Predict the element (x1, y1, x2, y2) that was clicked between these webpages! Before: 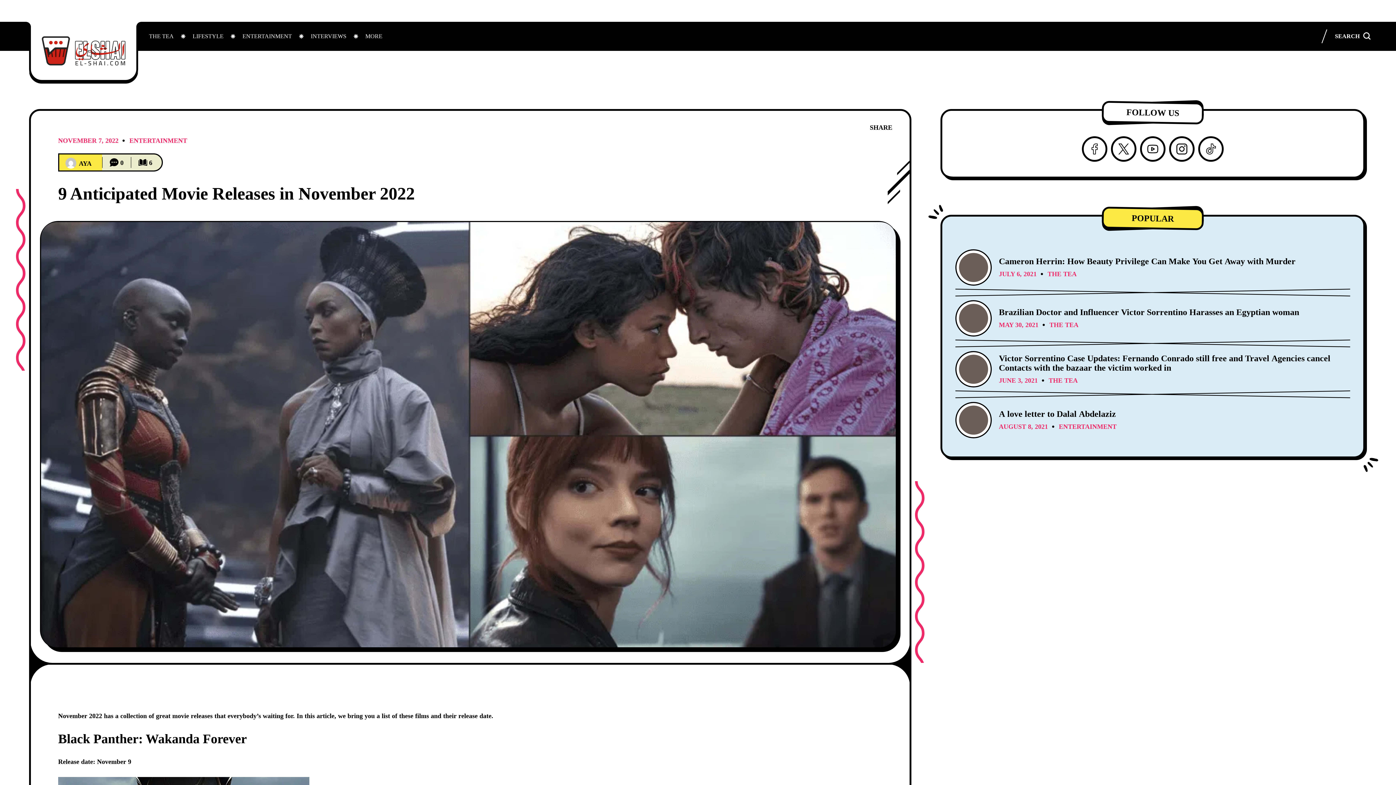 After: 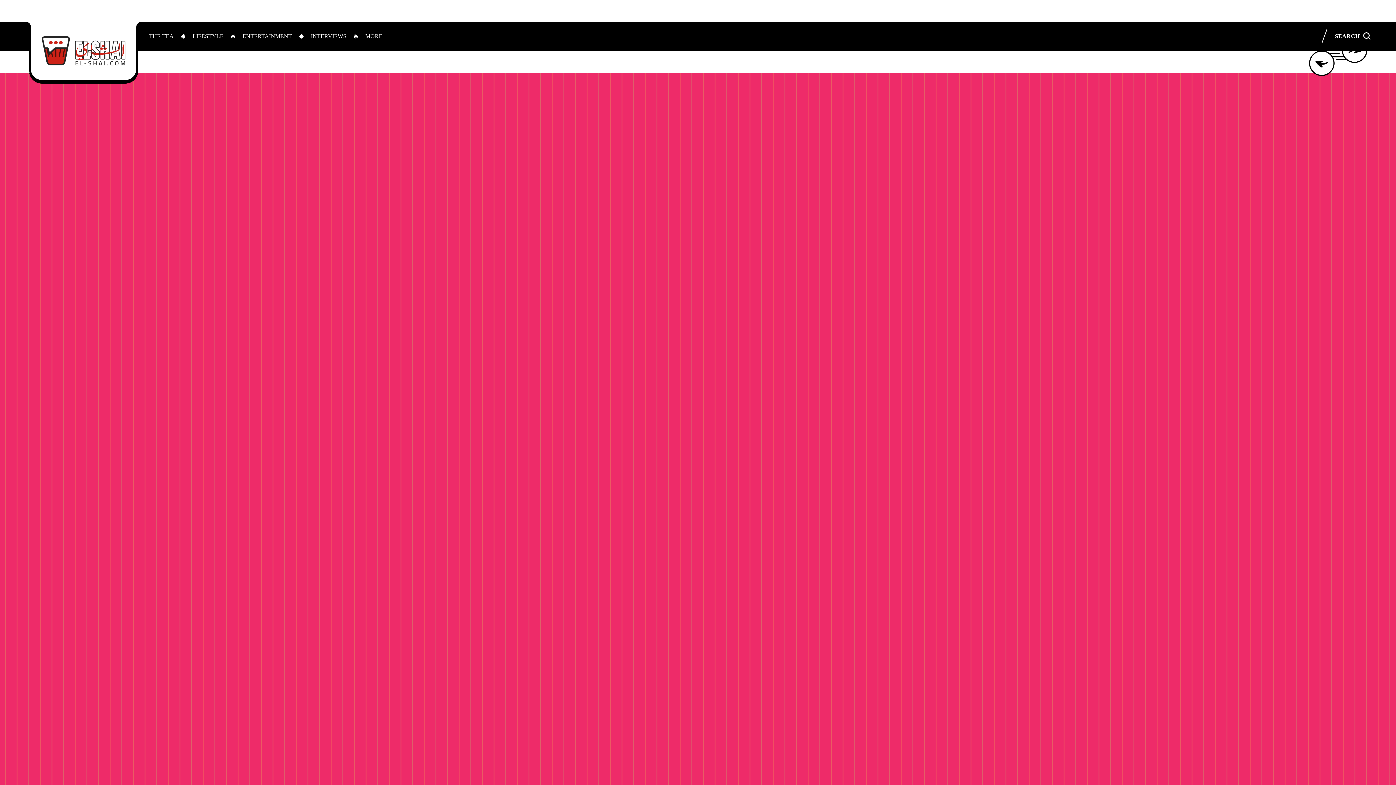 Action: bbox: (999, 423, 1048, 430) label: AUGUST 8, 2021